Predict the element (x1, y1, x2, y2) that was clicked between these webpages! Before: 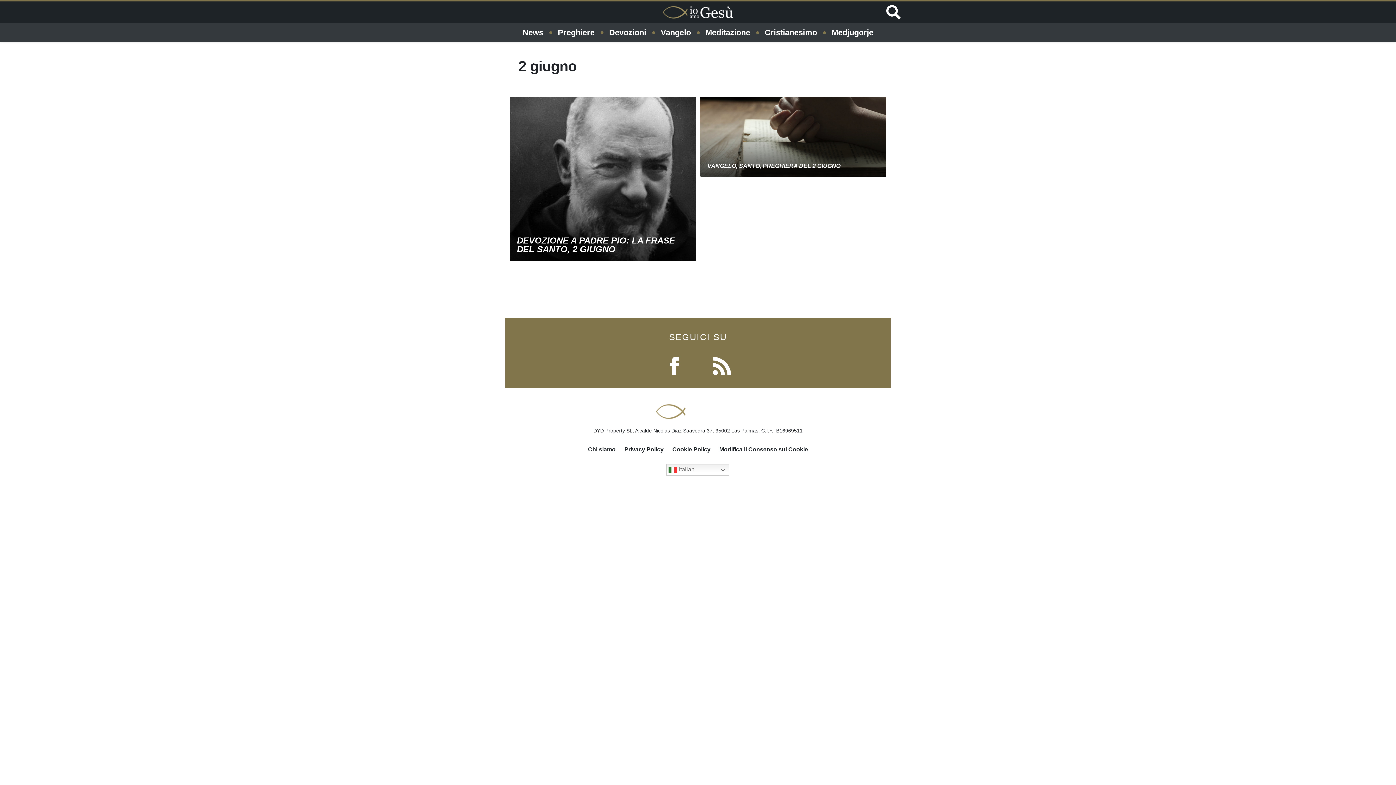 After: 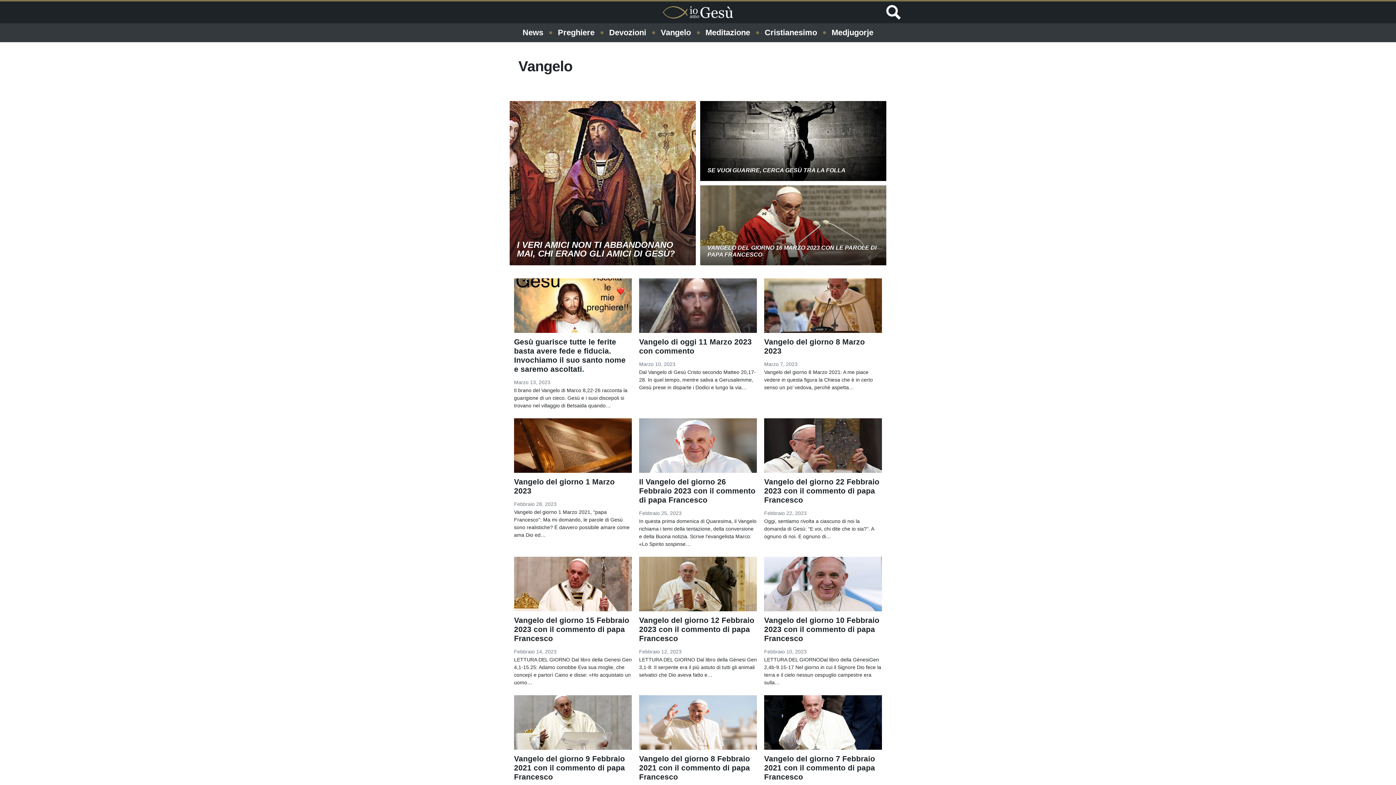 Action: label: Vangelo bbox: (660, 23, 691, 42)